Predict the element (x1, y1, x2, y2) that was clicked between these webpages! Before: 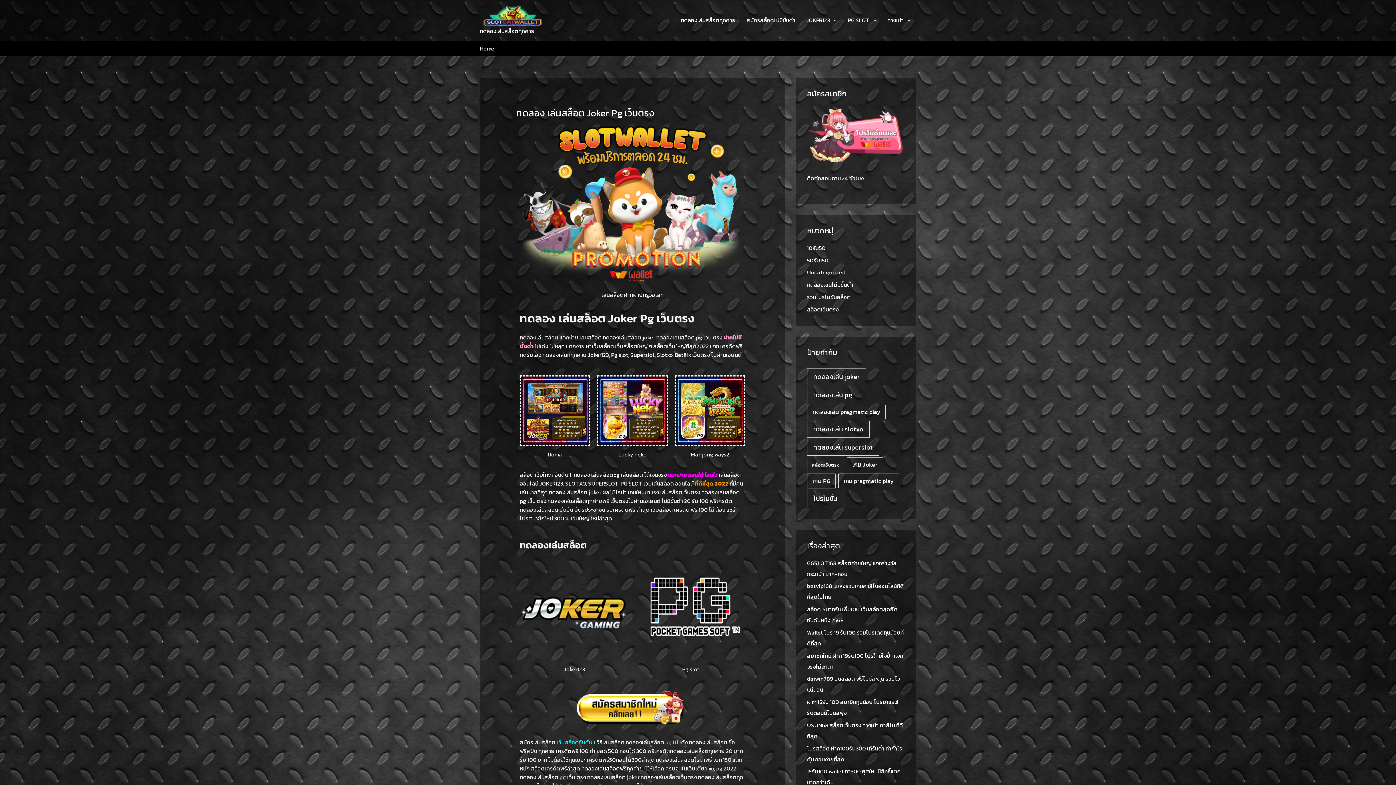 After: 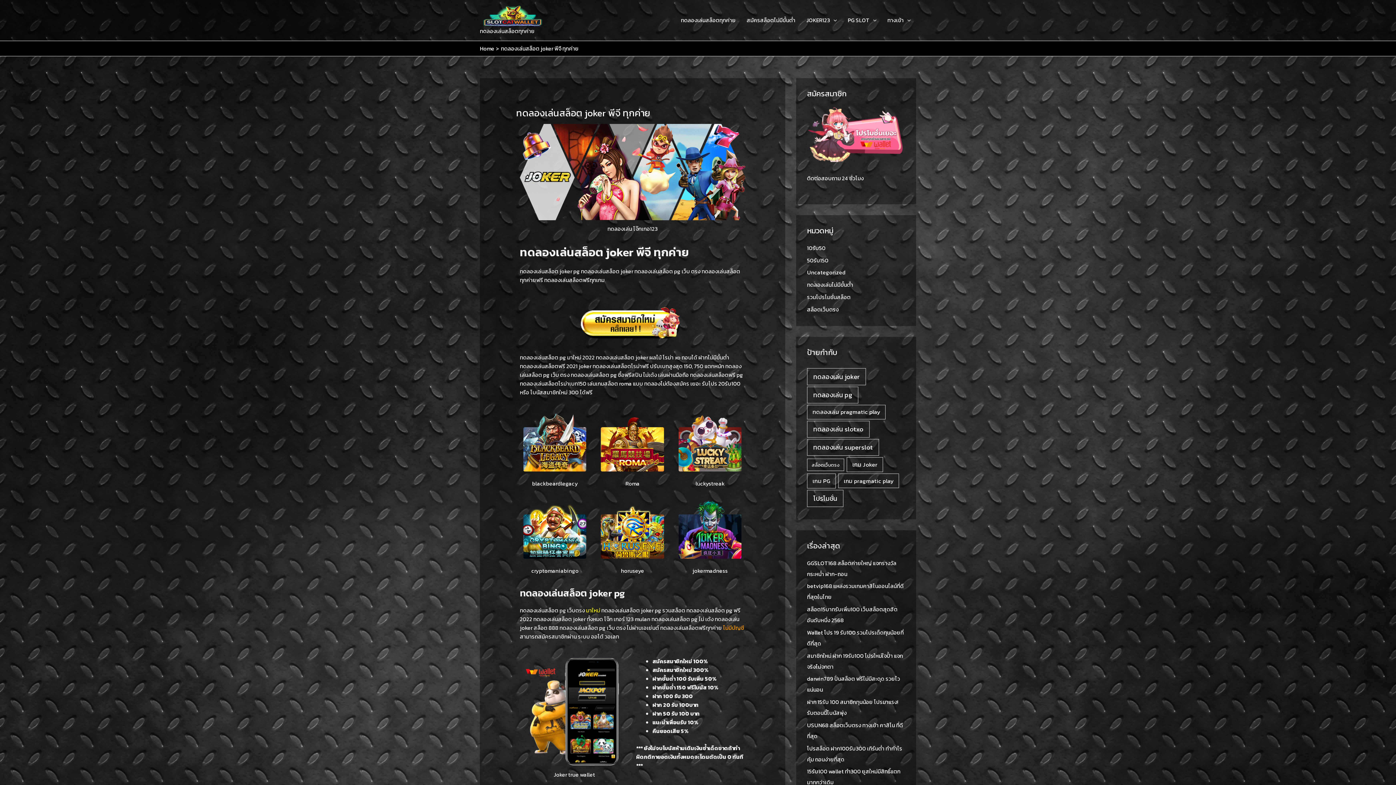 Action: label: JOKER123 bbox: (801, 7, 842, 33)